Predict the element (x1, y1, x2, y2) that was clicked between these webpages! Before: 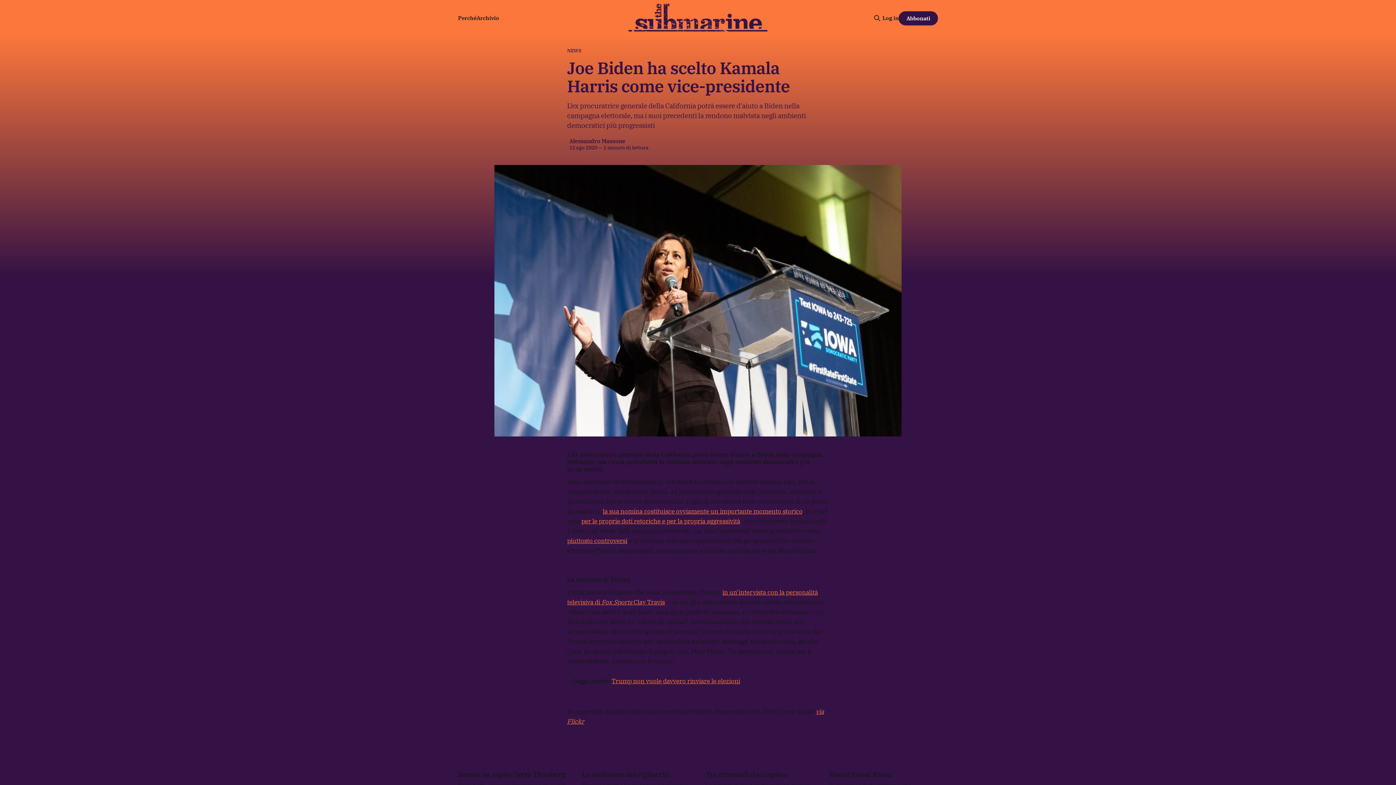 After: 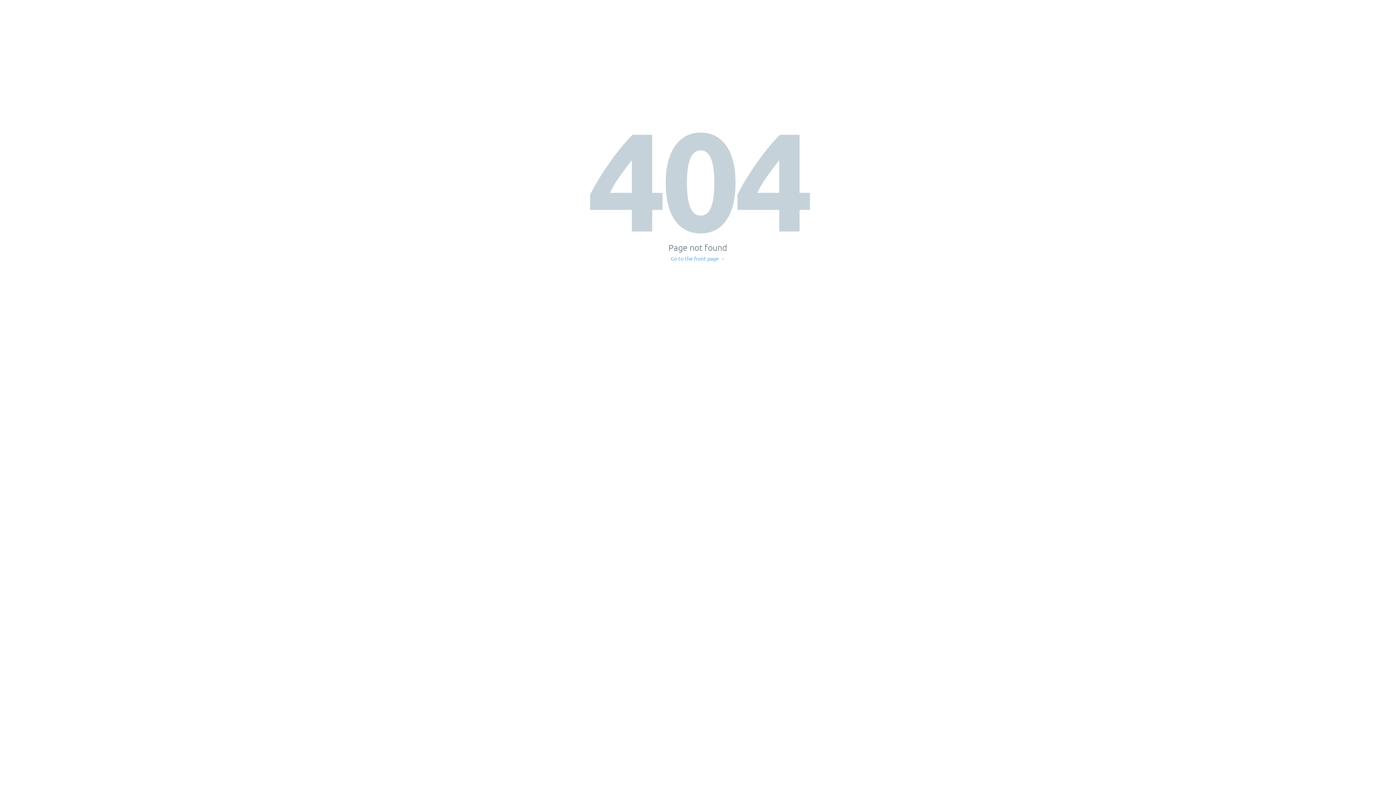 Action: label: Trump non vuole davvero rinviare le elezioni bbox: (611, 677, 740, 685)